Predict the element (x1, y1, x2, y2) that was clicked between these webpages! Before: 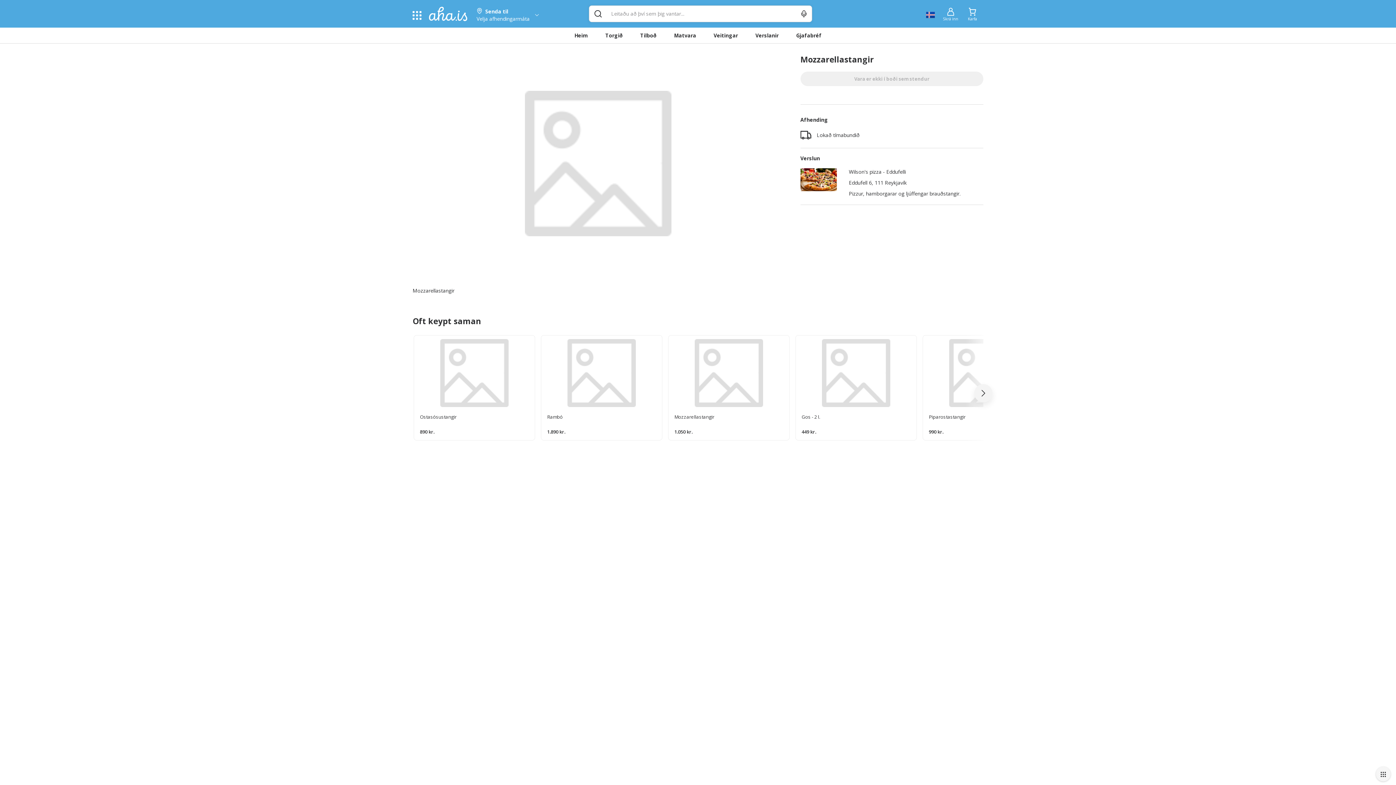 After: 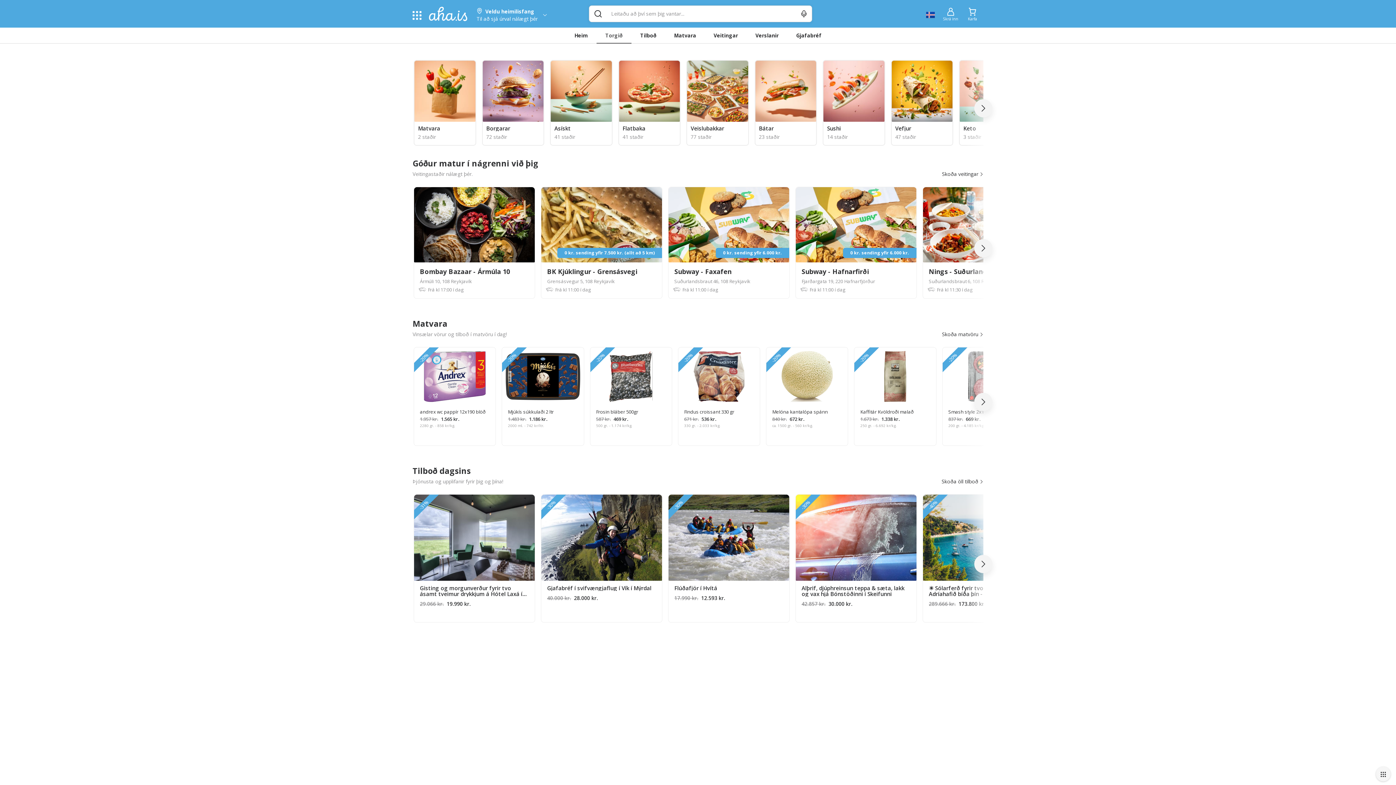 Action: bbox: (601, 27, 635, 43) label: Torgið